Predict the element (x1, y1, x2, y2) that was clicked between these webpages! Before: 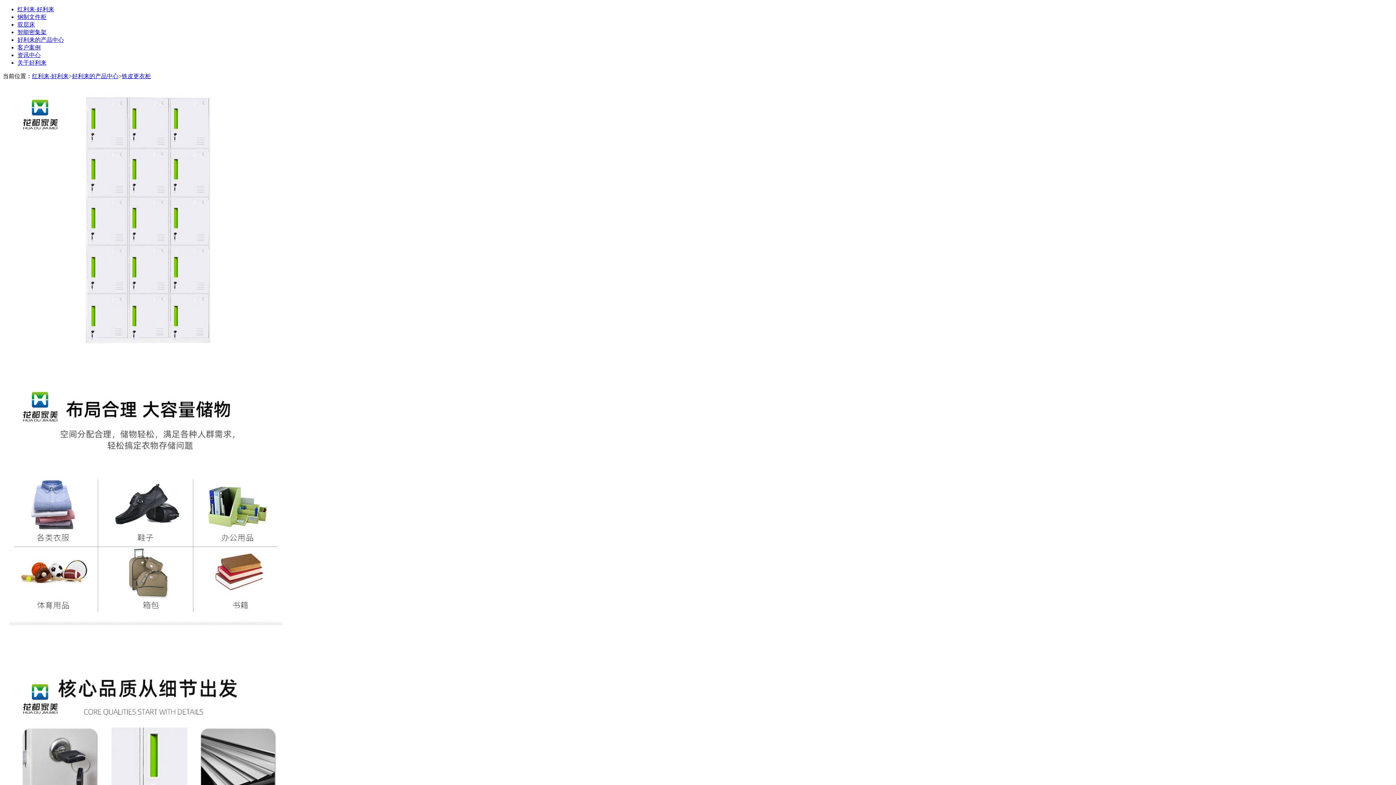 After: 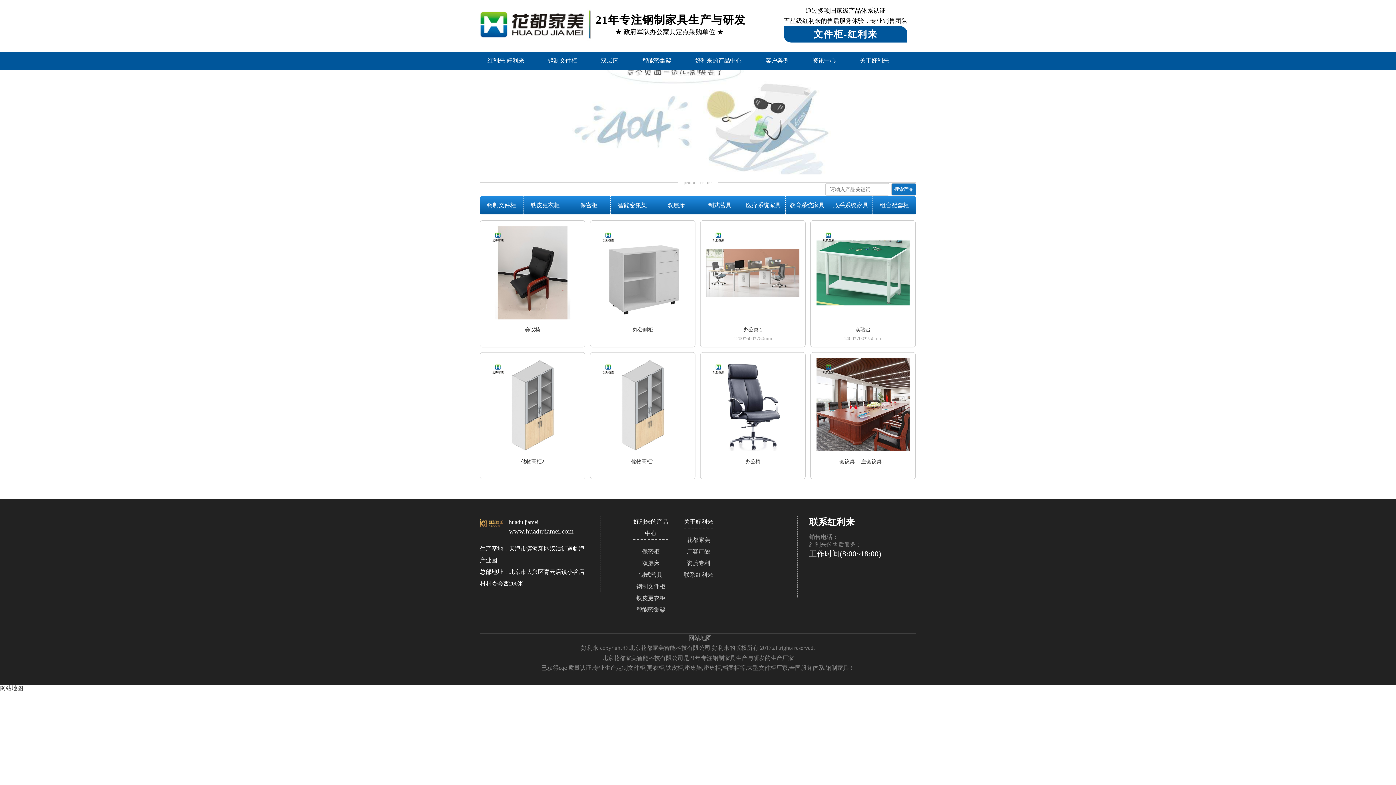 Action: label: 好利来的产品中心 bbox: (17, 36, 64, 42)